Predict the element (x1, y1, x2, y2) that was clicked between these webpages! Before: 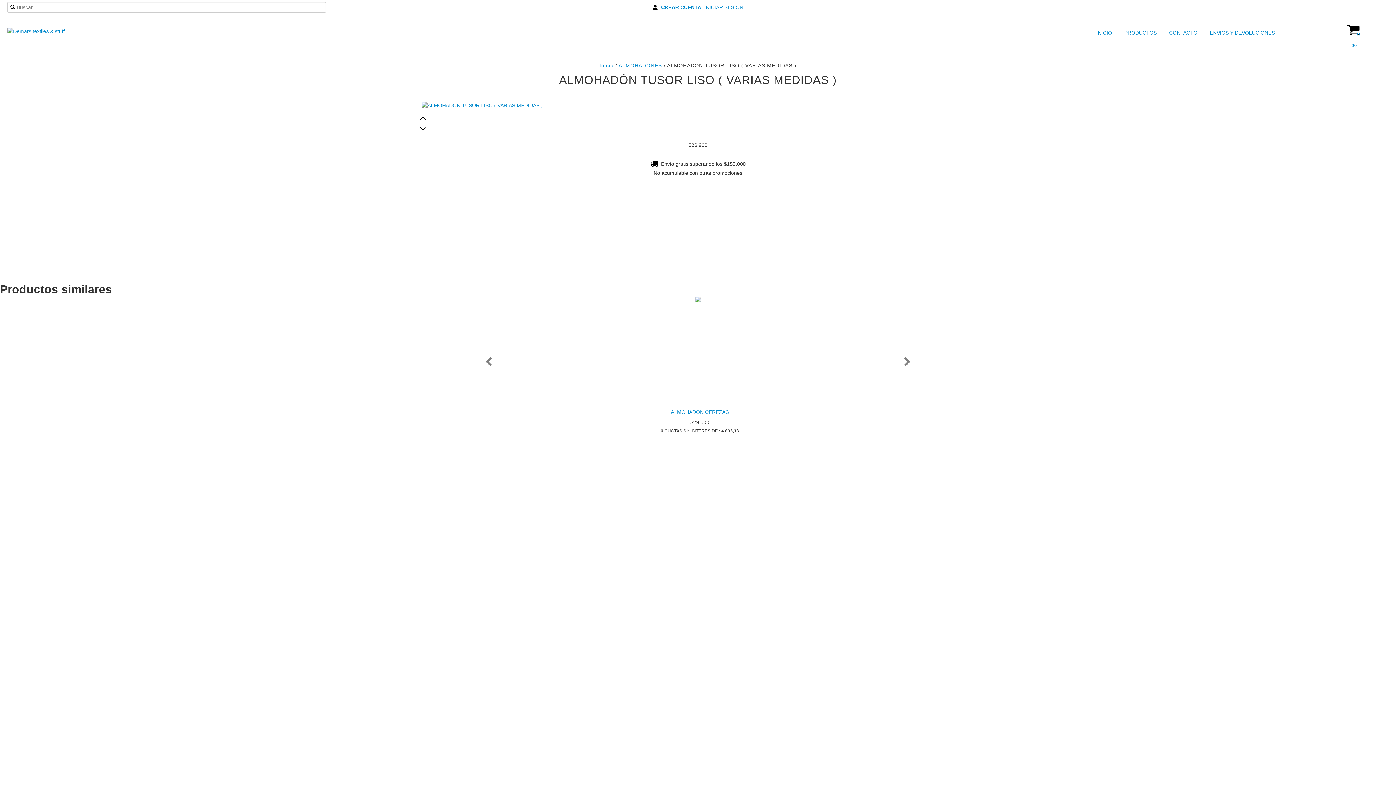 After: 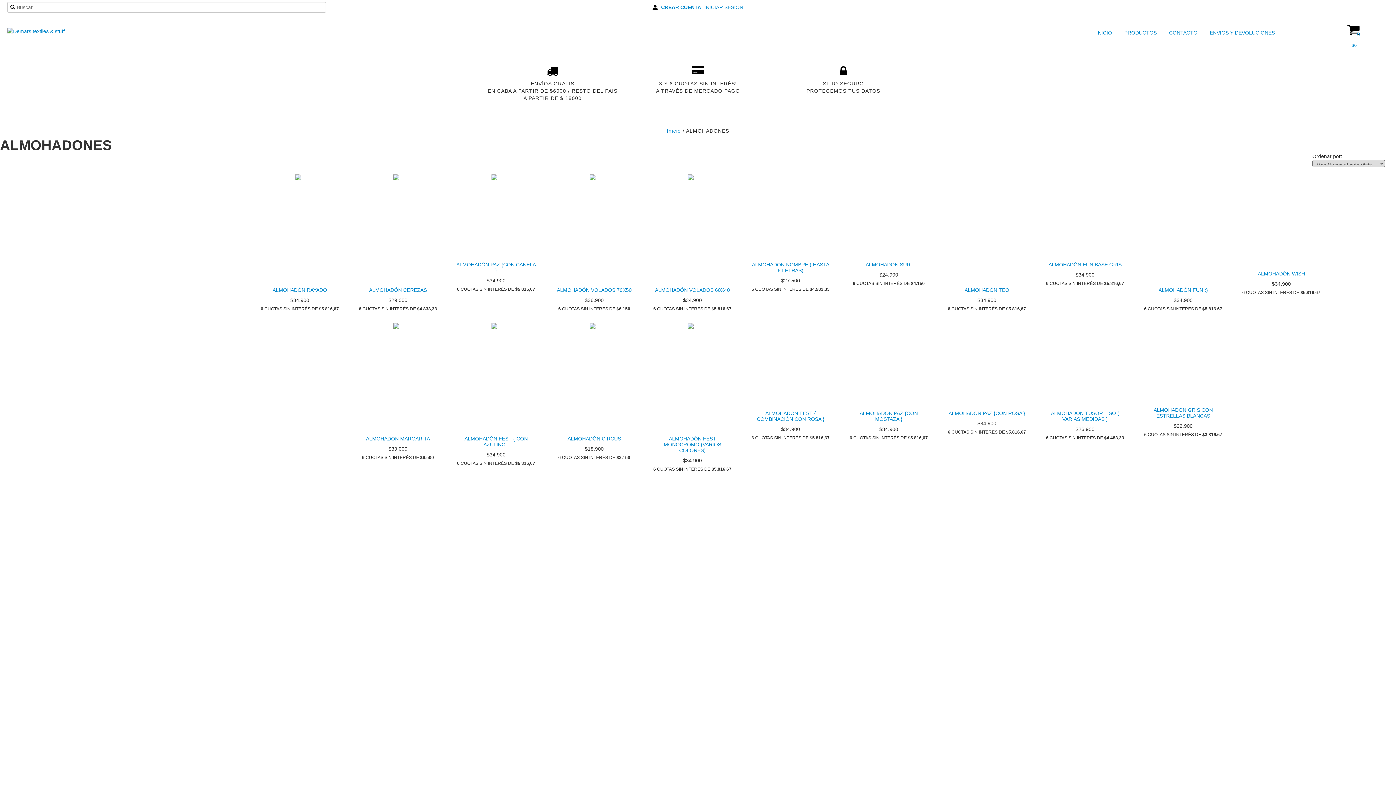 Action: label: ALMOHADONES bbox: (618, 62, 662, 68)